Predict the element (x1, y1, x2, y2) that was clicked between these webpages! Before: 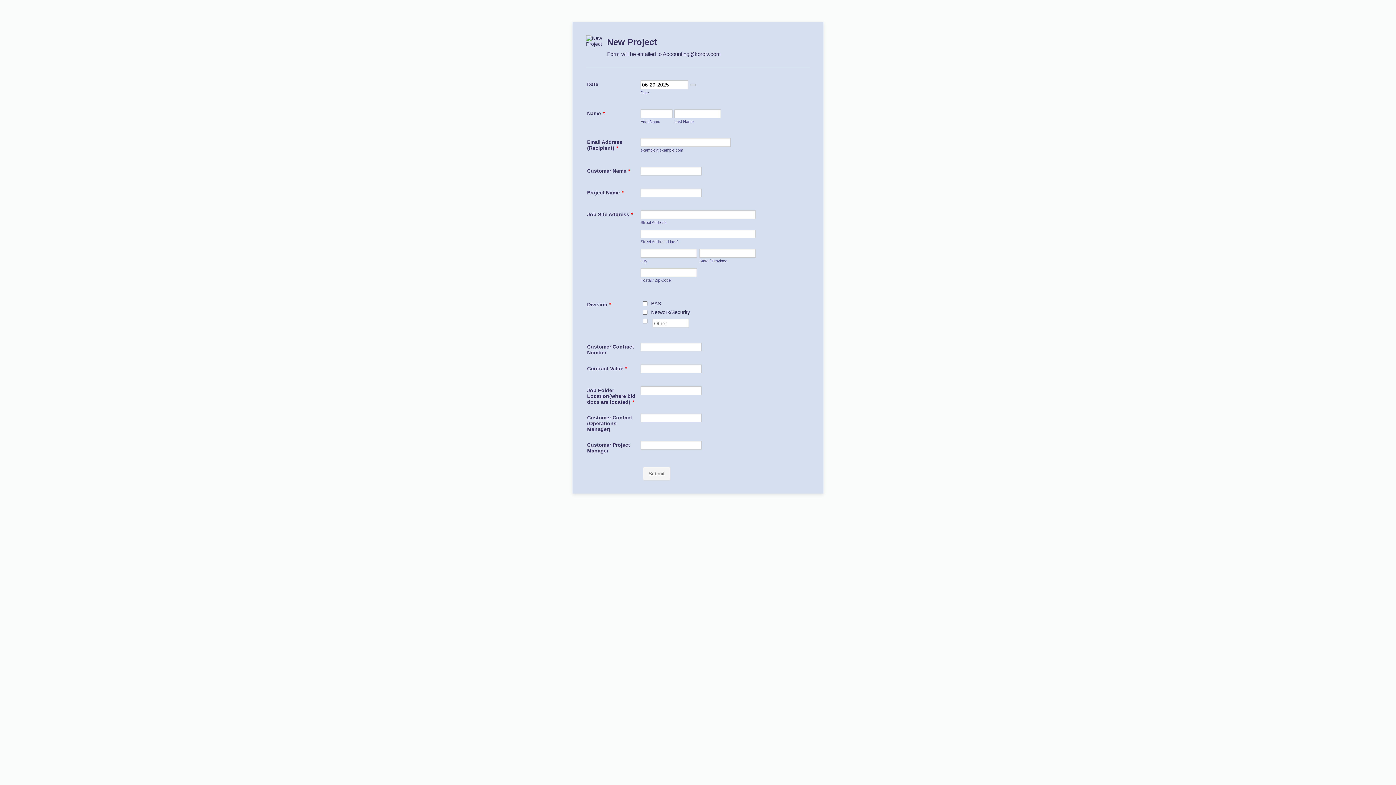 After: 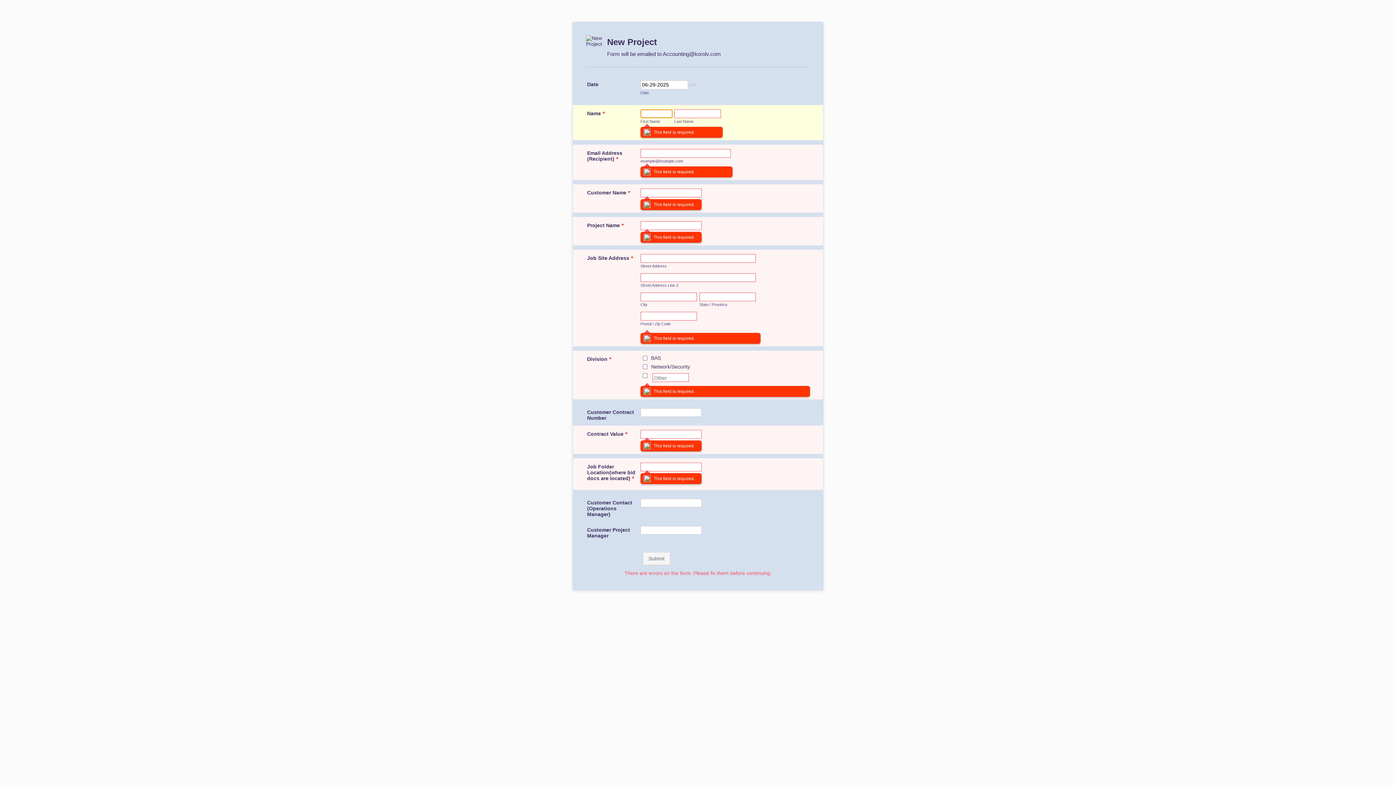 Action: bbox: (642, 467, 670, 480) label: Submit